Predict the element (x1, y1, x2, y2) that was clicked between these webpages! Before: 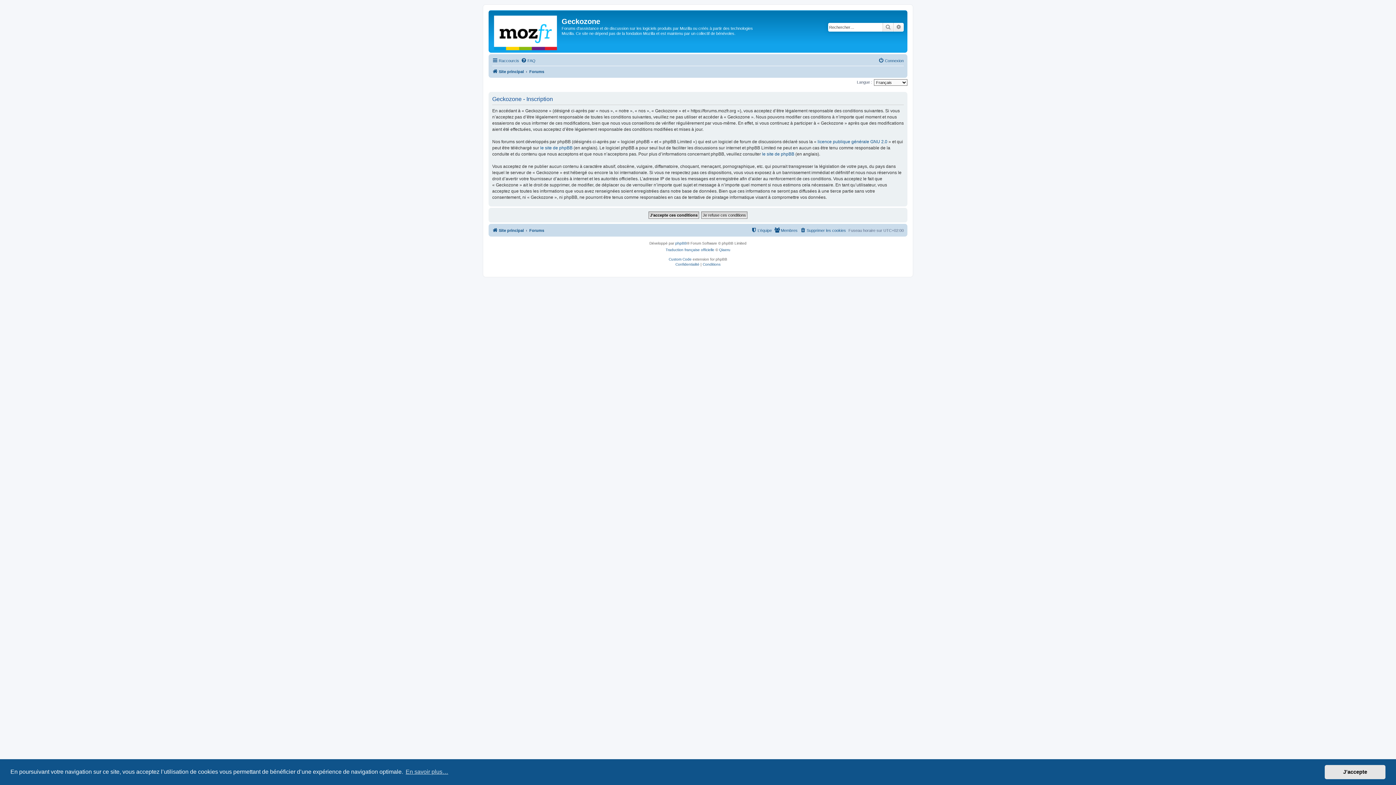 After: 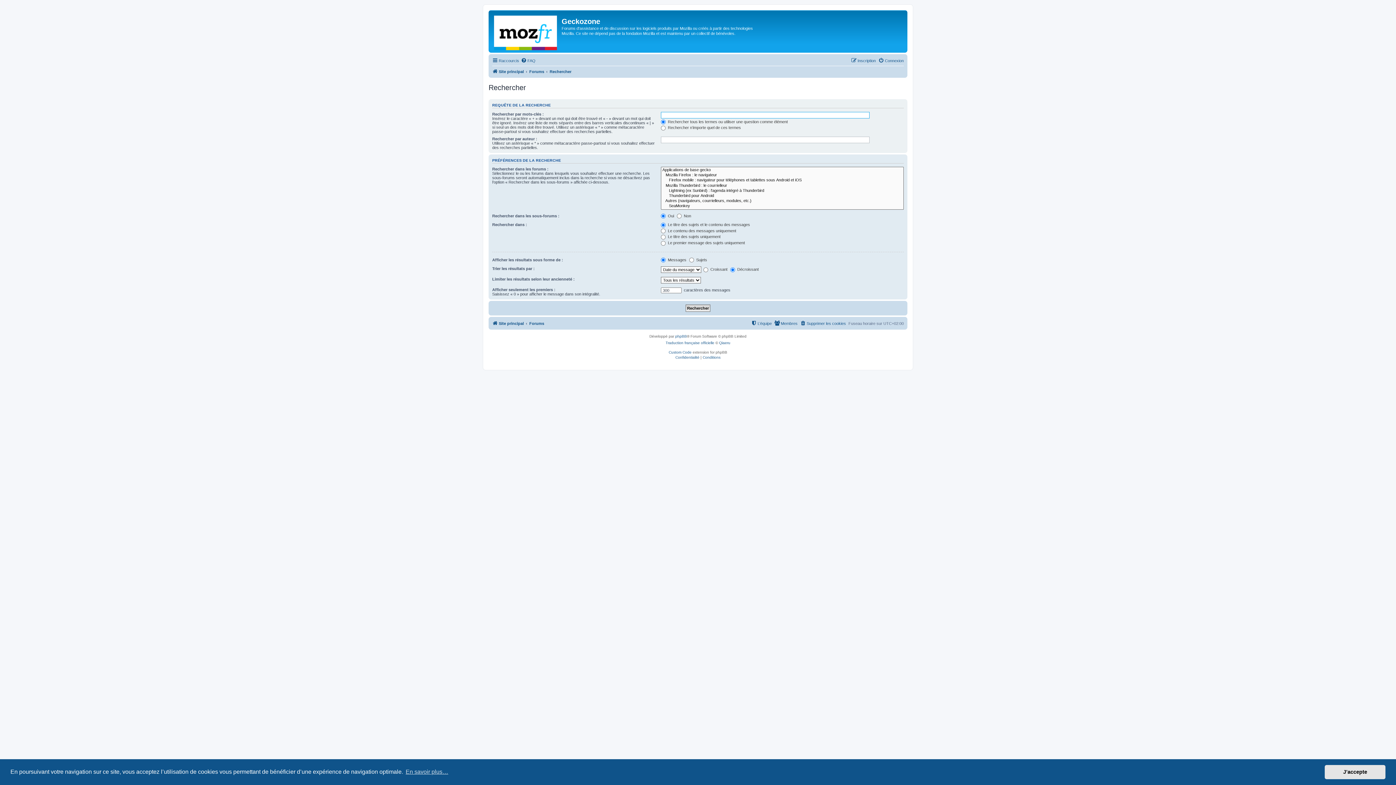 Action: bbox: (882, 22, 893, 31) label: Rechercher